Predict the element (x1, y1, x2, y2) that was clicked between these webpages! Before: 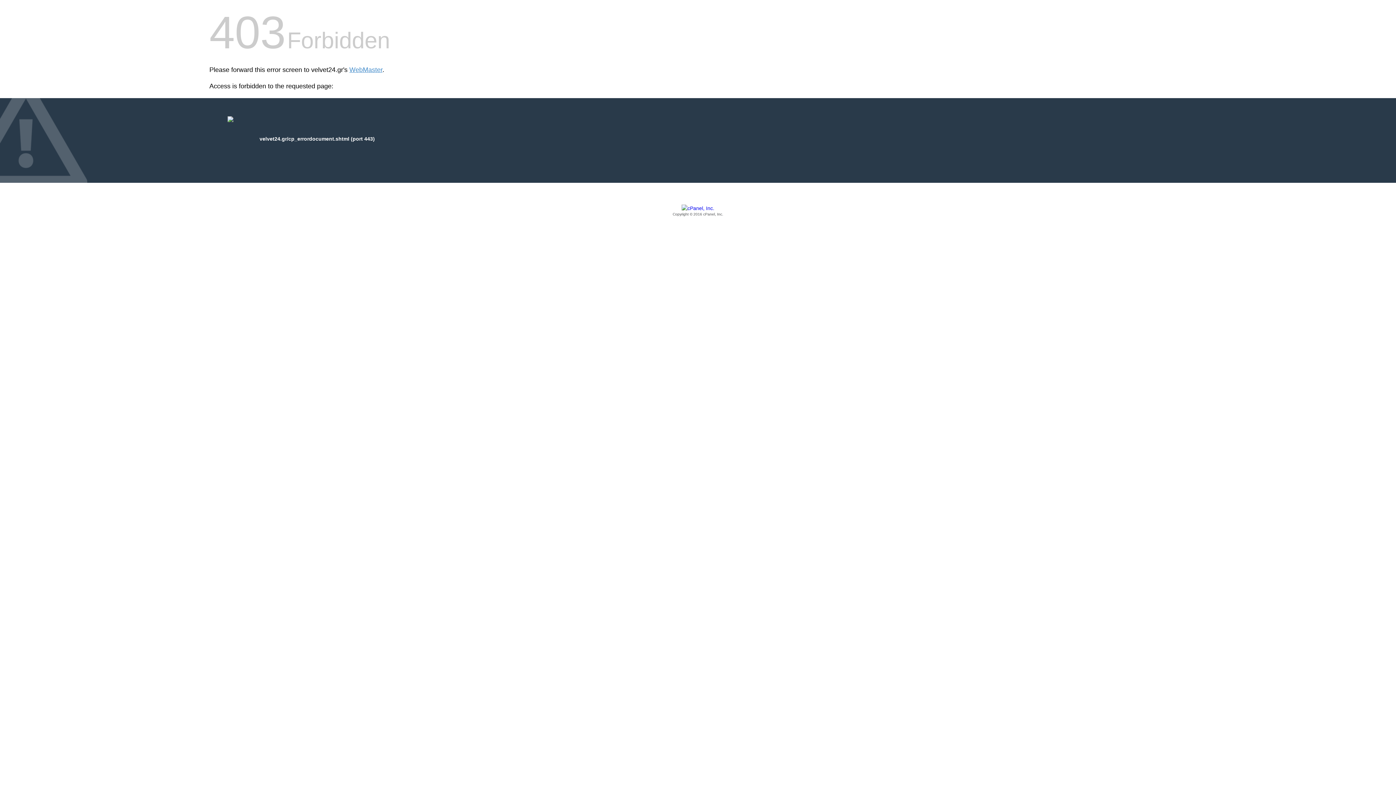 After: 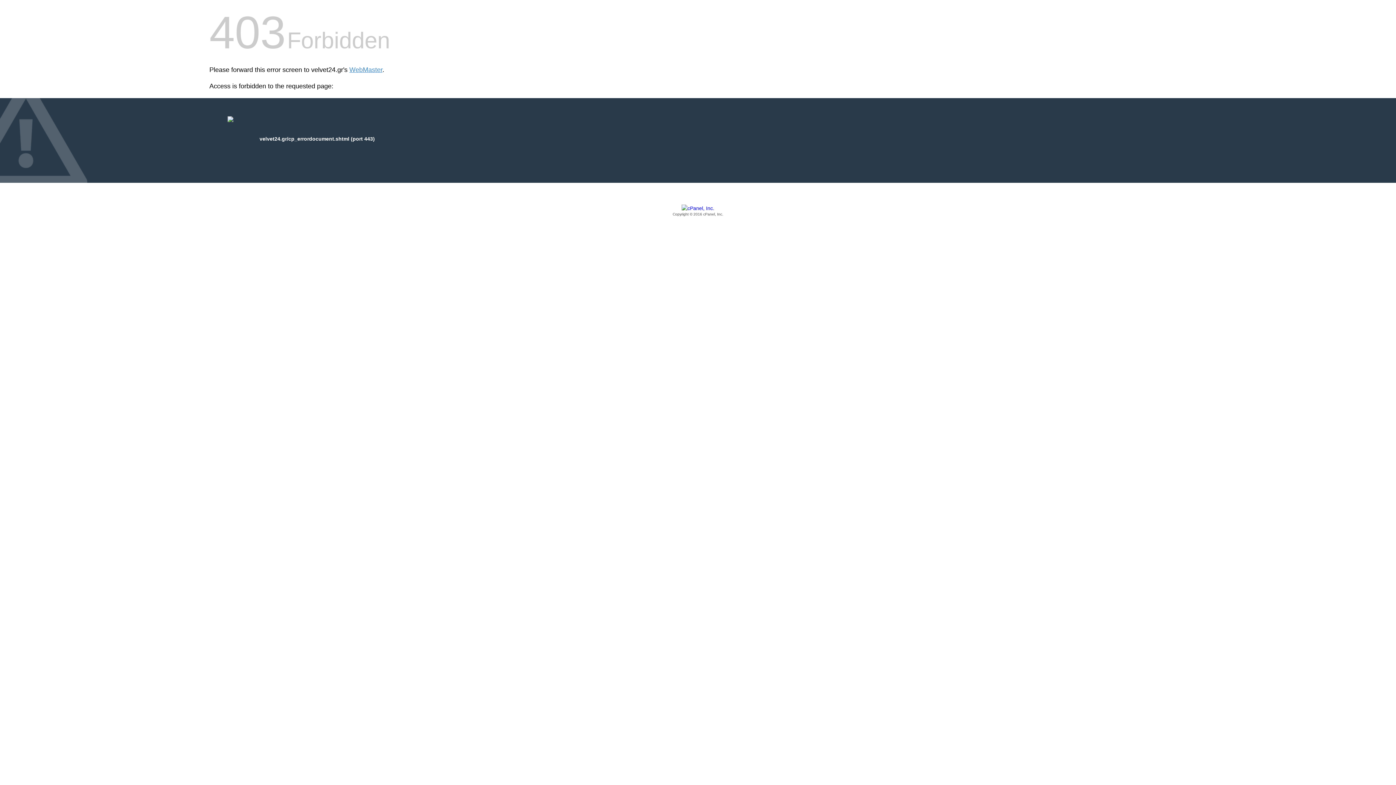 Action: bbox: (209, 205, 1186, 217) label: Copyright © 2016 cPanel, Inc.